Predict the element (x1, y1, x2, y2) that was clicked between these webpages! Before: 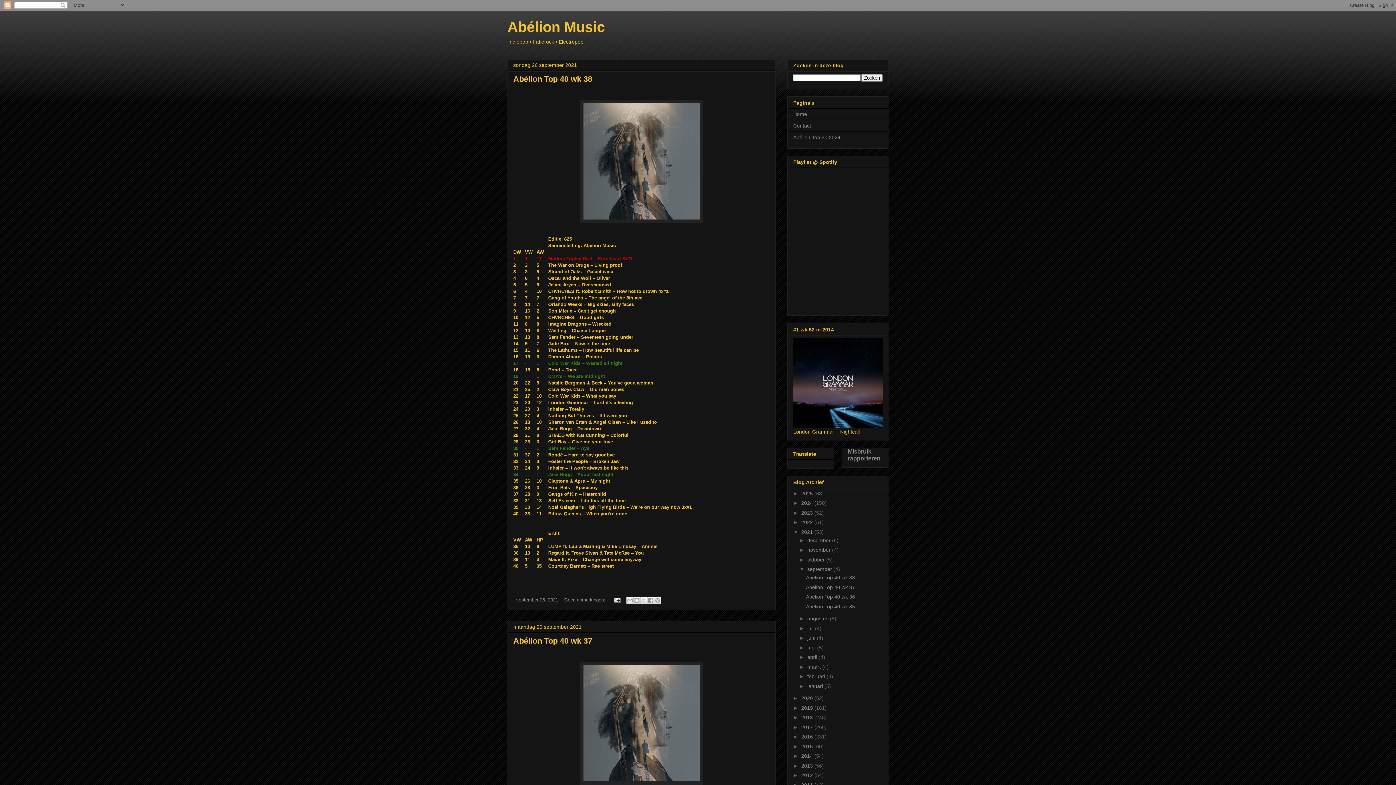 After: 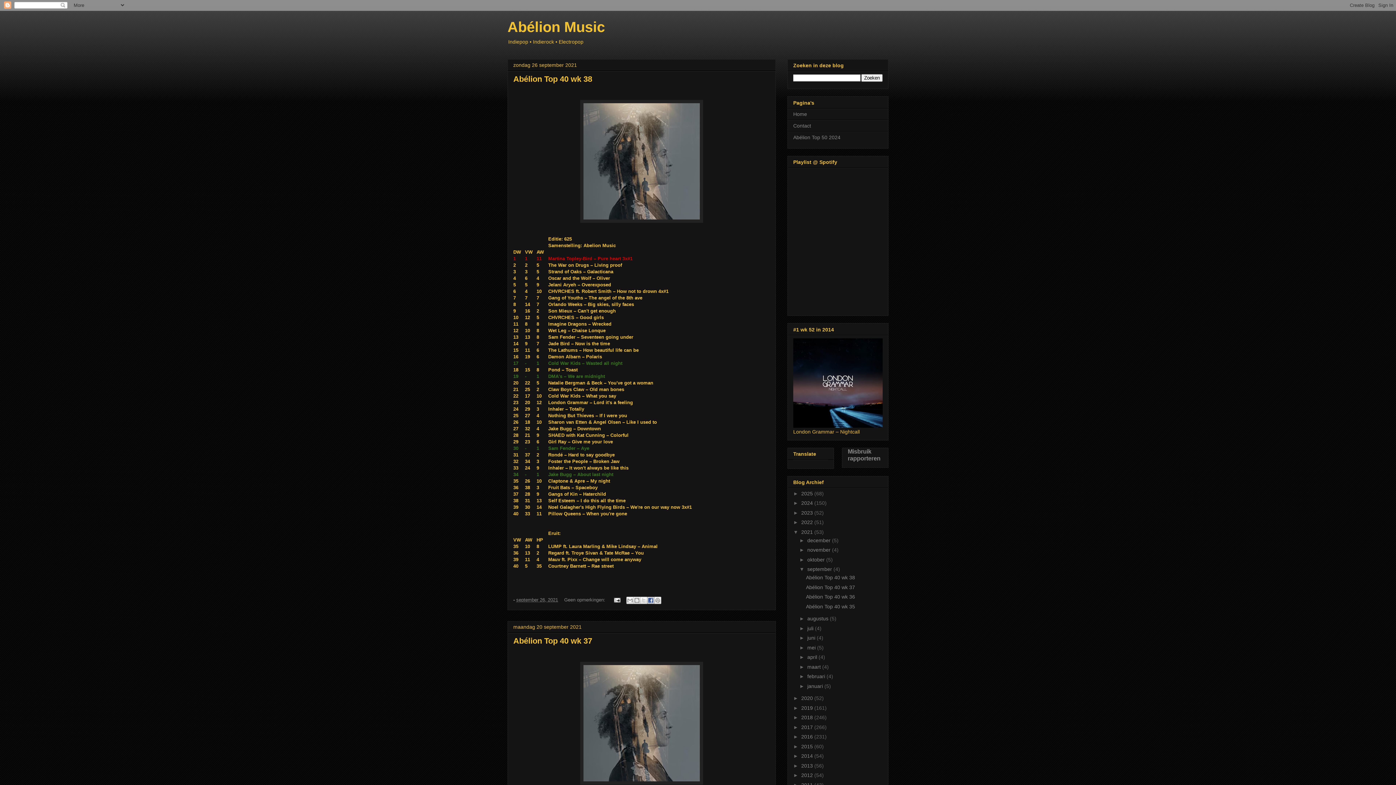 Action: label: Delen op Facebook bbox: (647, 597, 654, 604)